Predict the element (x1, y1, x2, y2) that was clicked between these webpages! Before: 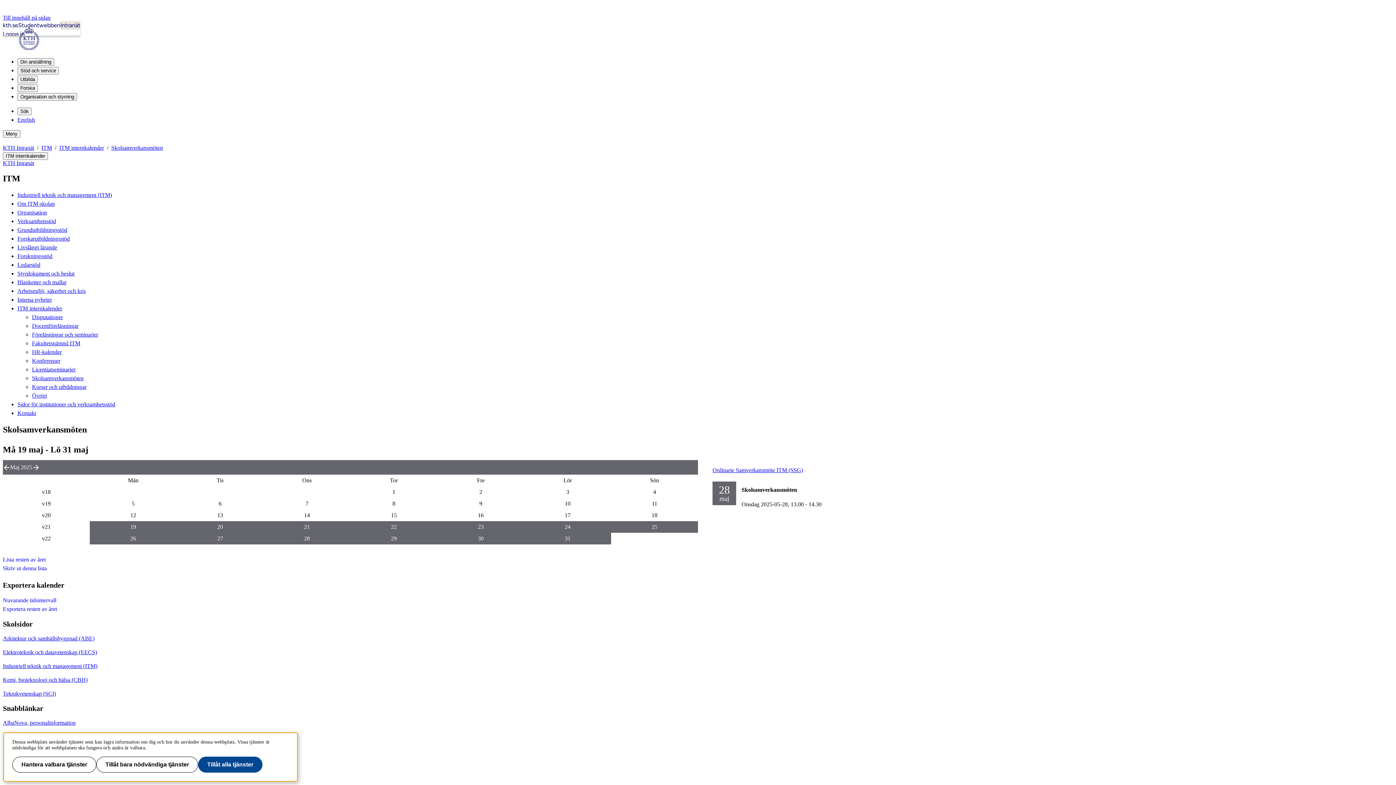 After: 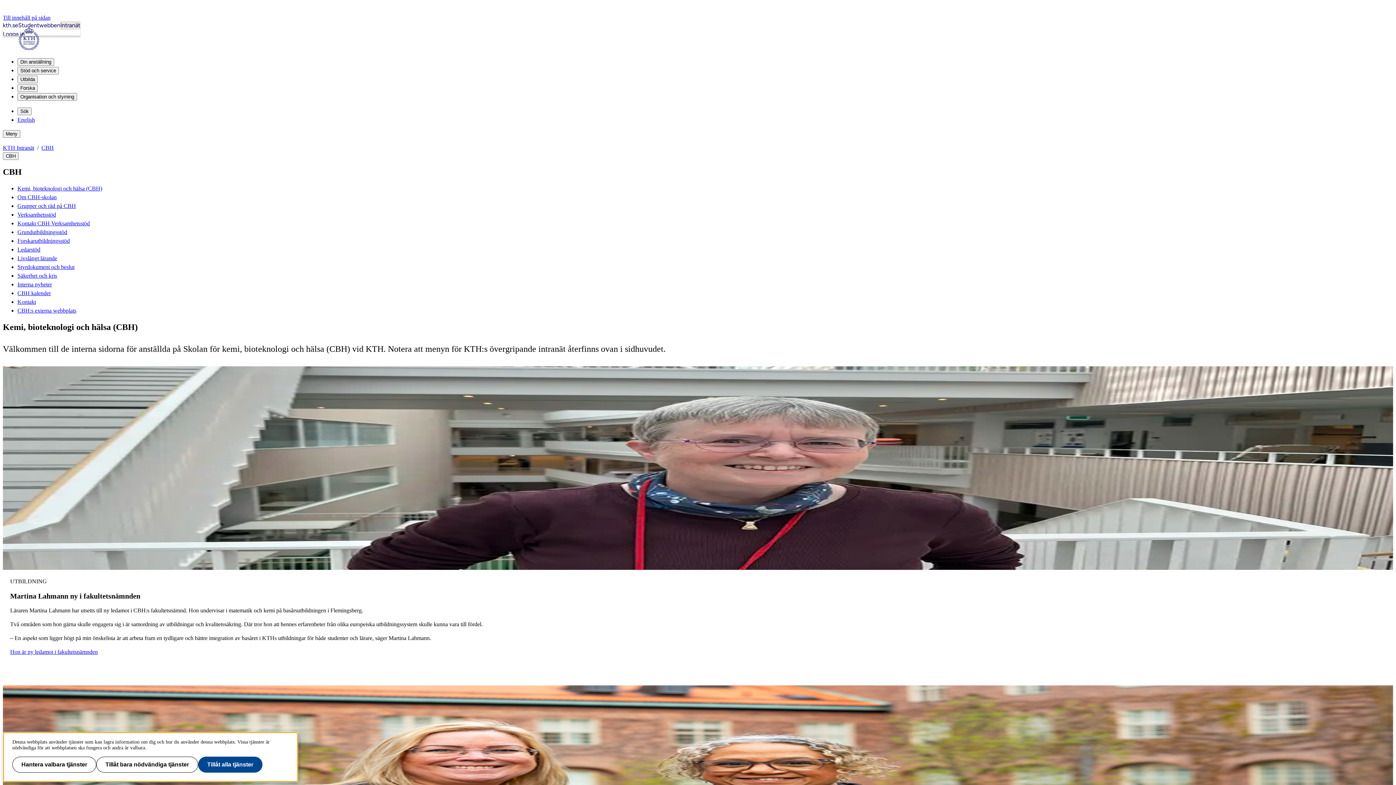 Action: bbox: (2, 677, 87, 683) label: Kemi, bioteknologi och hälsa (CBH)